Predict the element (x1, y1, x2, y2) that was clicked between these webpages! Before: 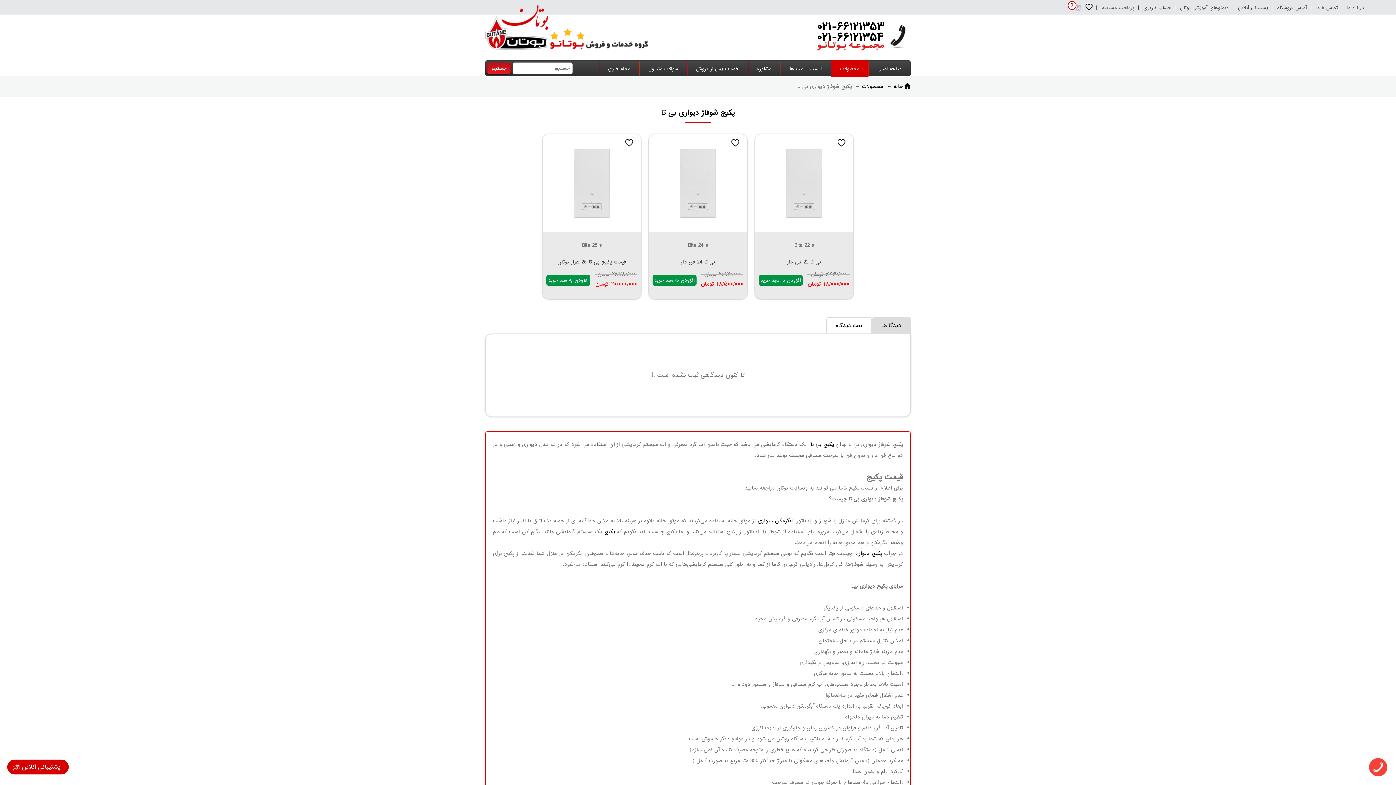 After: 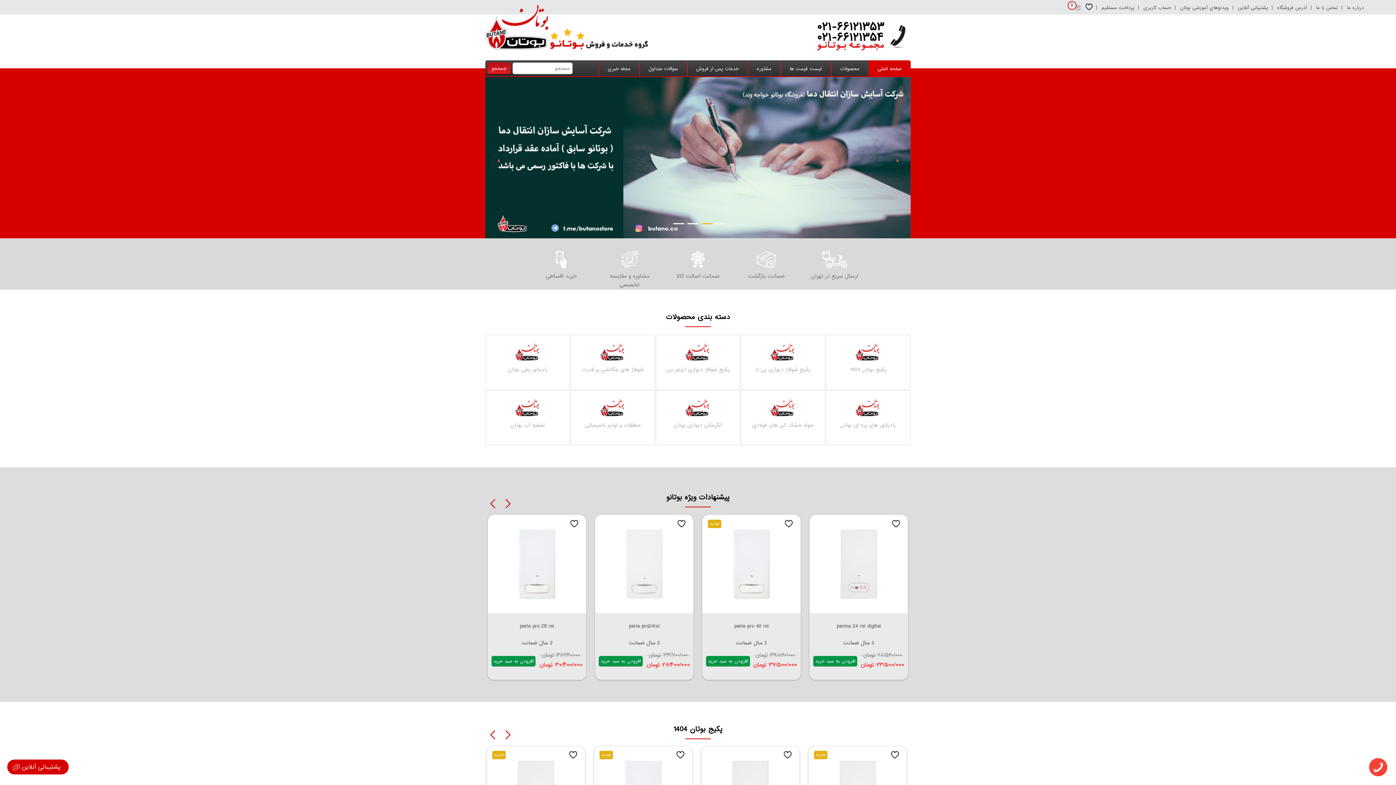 Action: label: خانه ← bbox: (887, 82, 903, 90)